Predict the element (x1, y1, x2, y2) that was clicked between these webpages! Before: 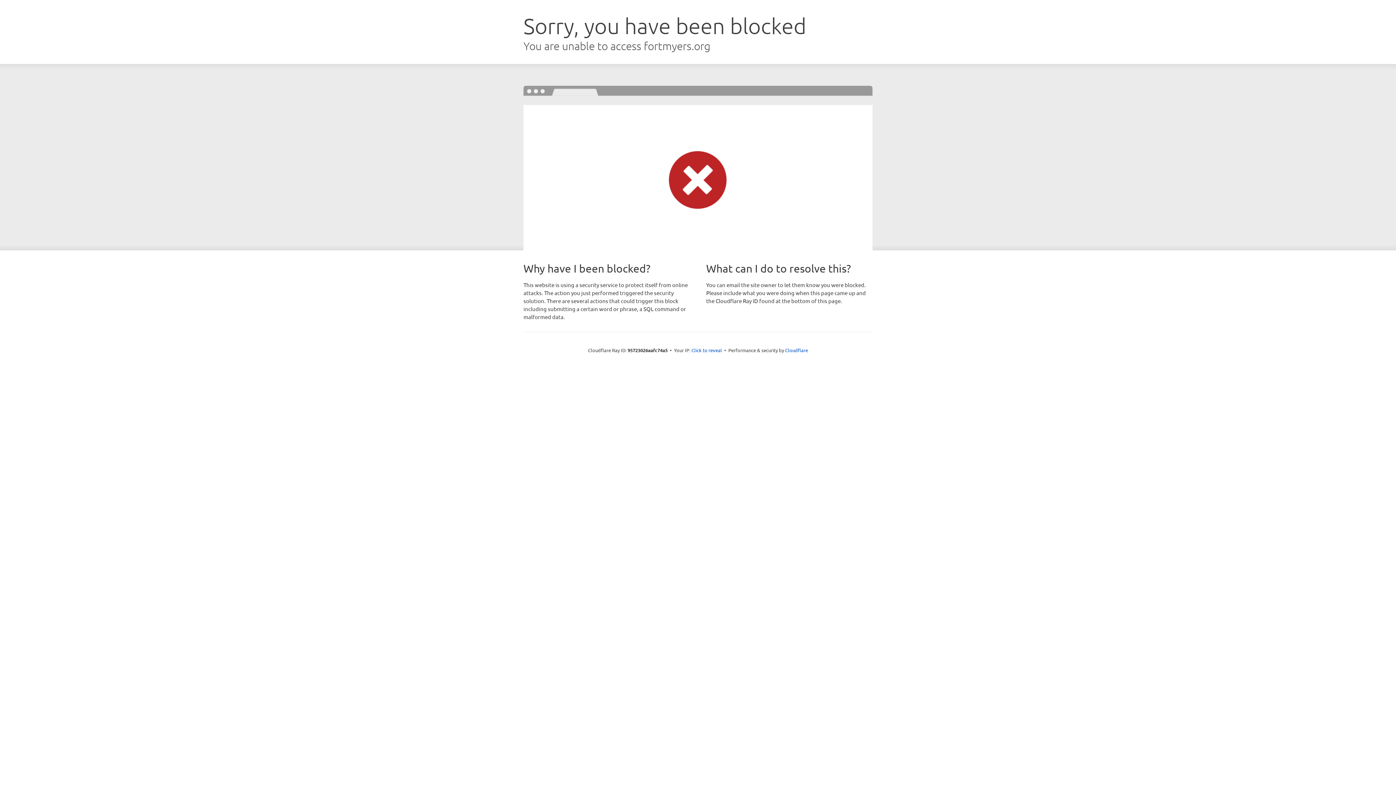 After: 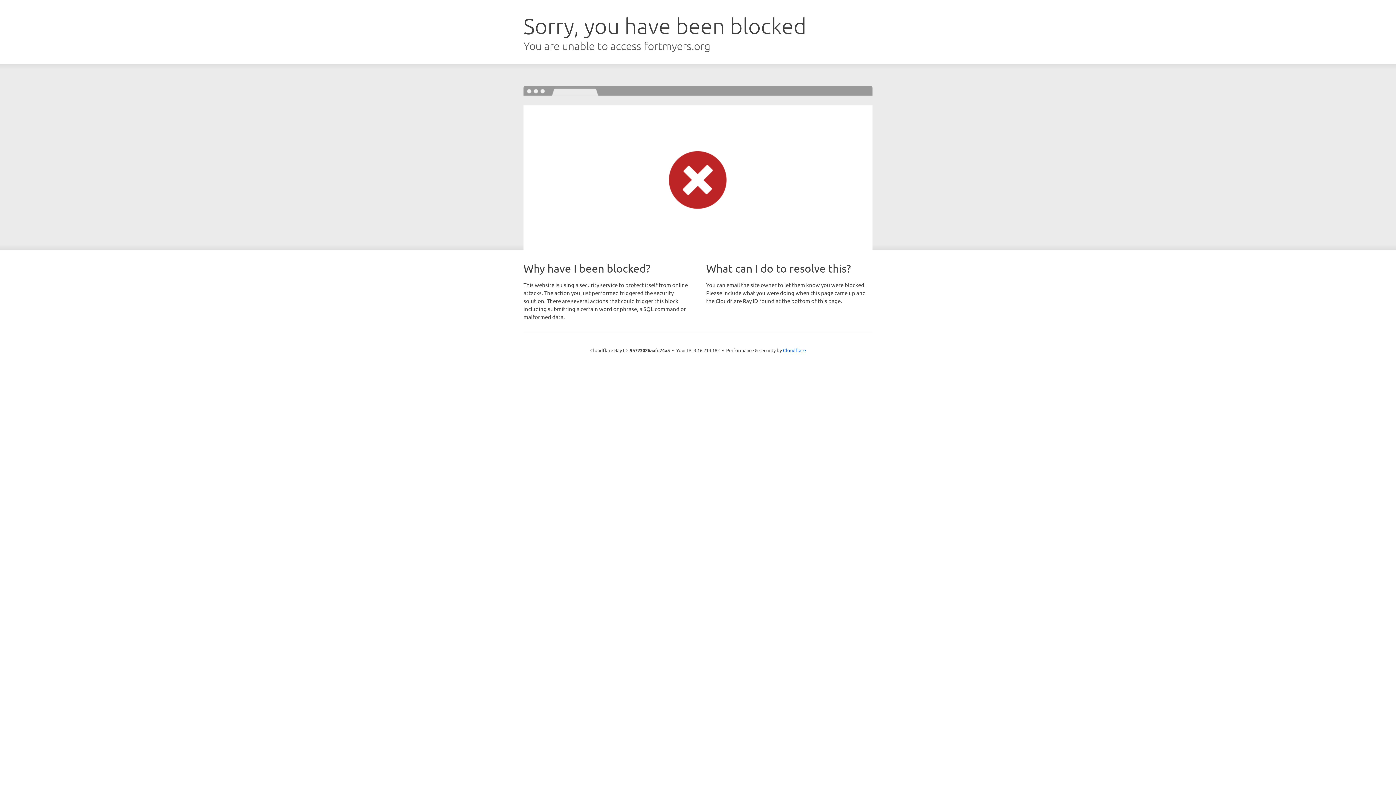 Action: bbox: (691, 346, 722, 353) label: Click to reveal